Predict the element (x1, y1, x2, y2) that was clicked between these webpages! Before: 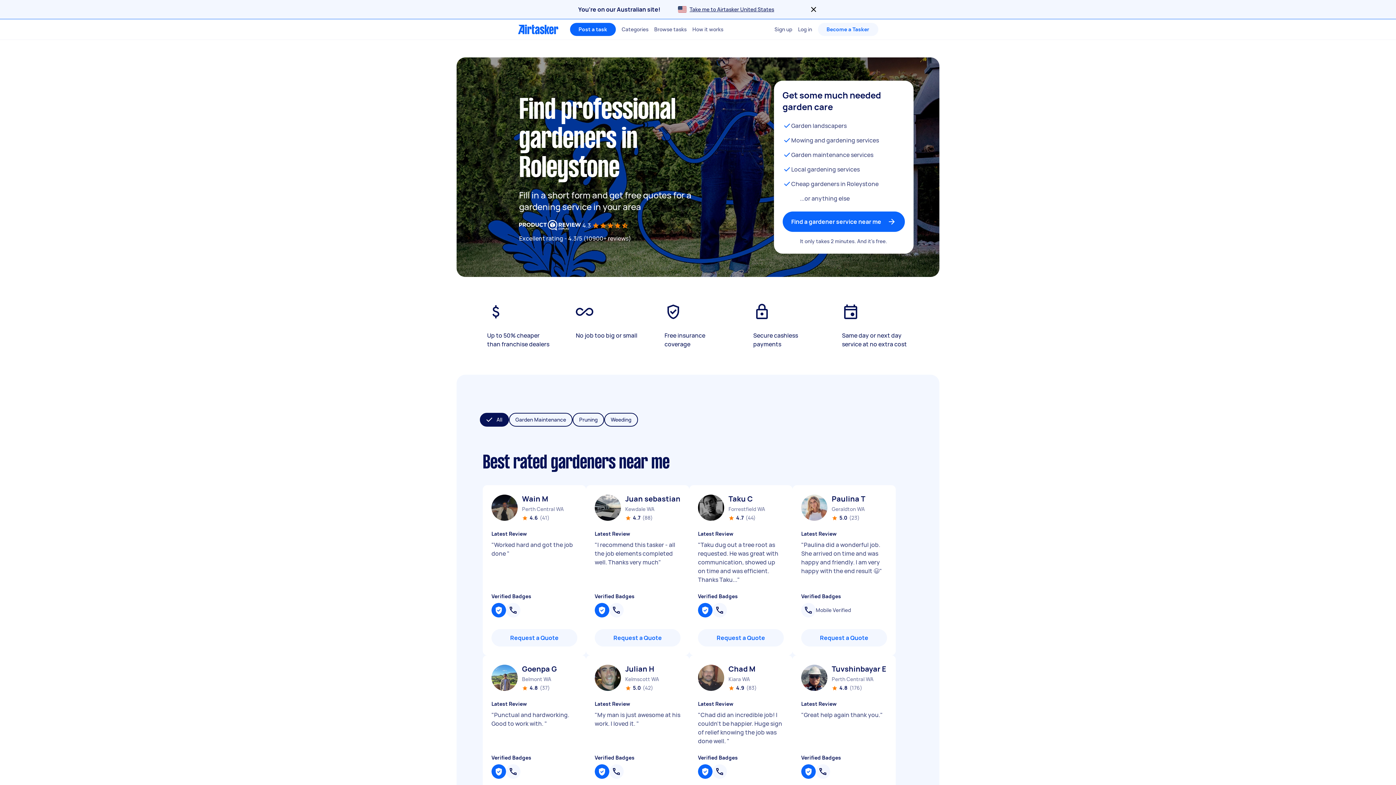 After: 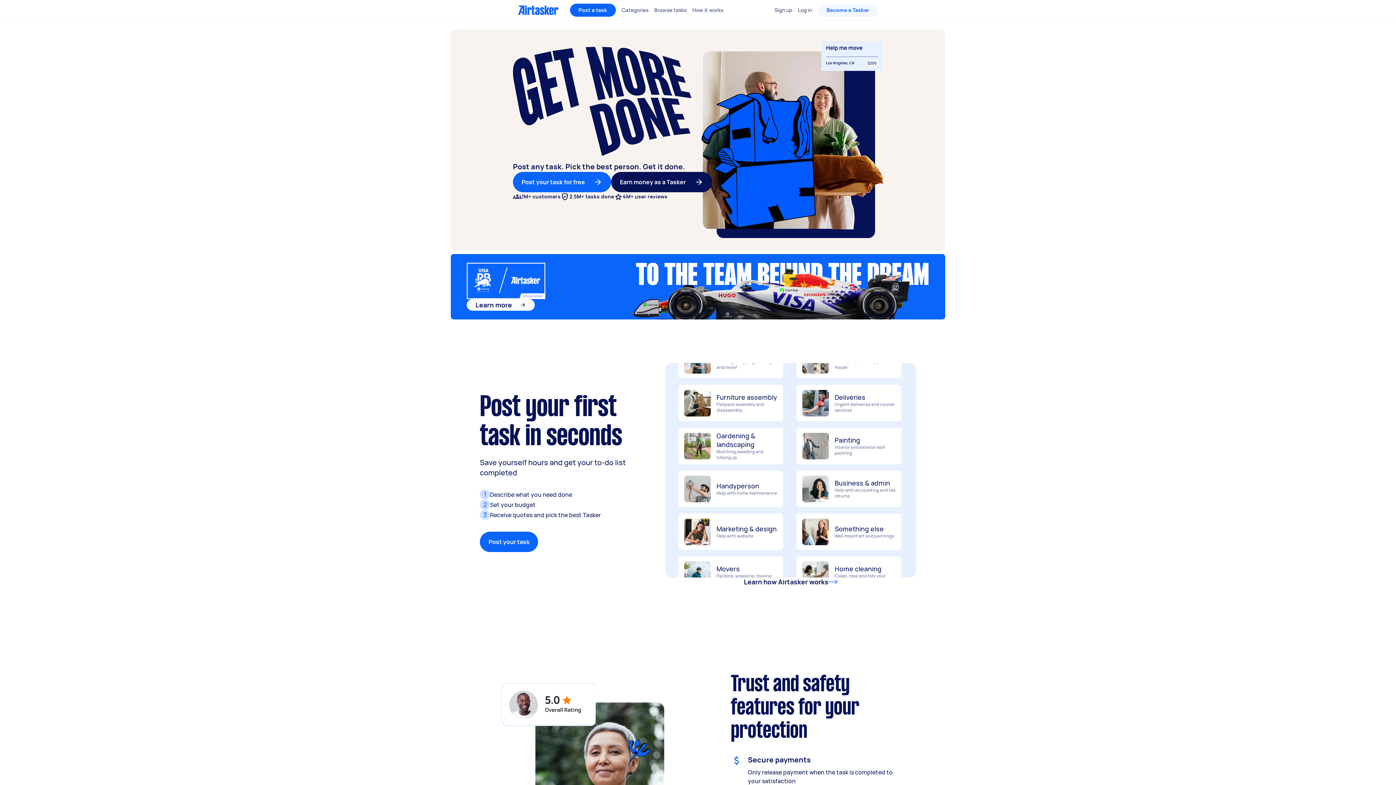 Action: label: Take me to Airtasker United States bbox: (660, 5, 774, 13)